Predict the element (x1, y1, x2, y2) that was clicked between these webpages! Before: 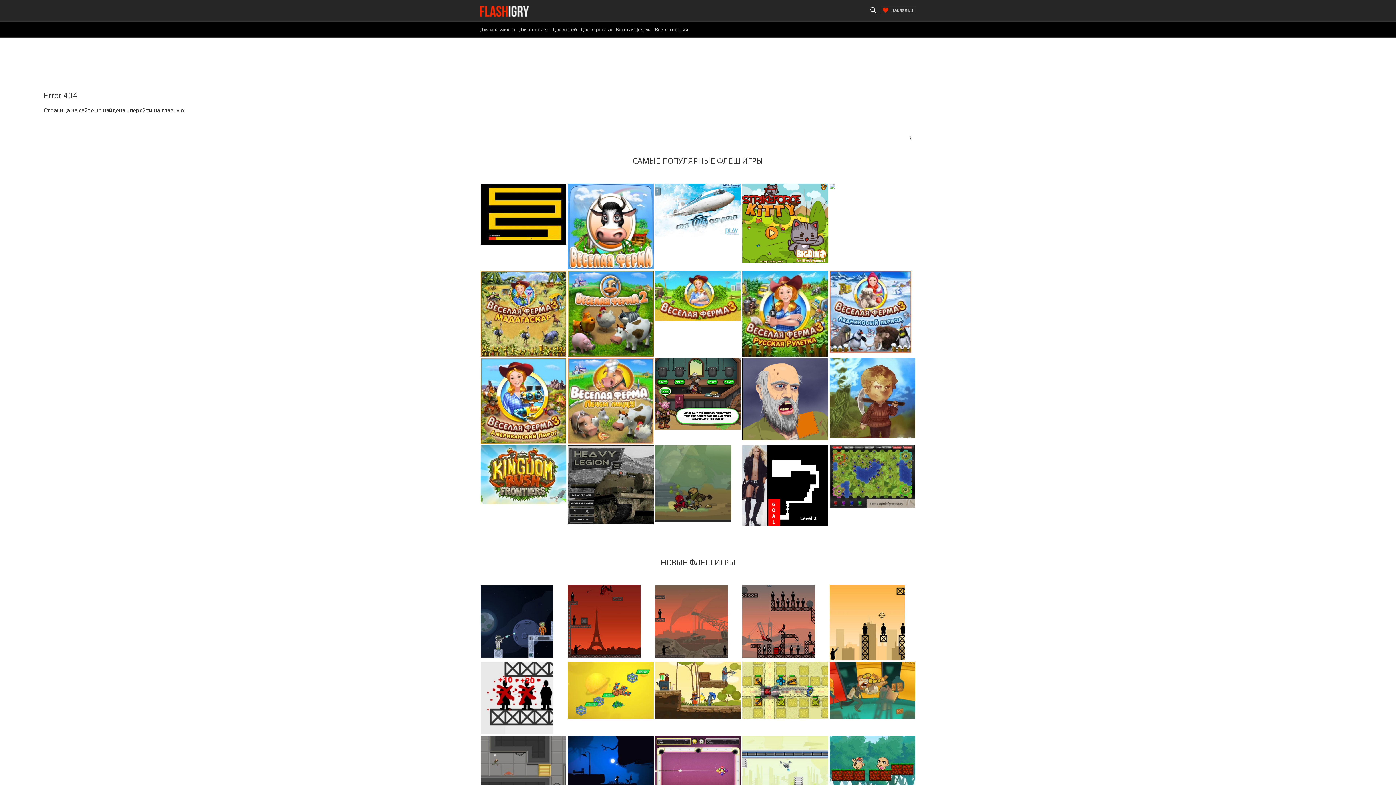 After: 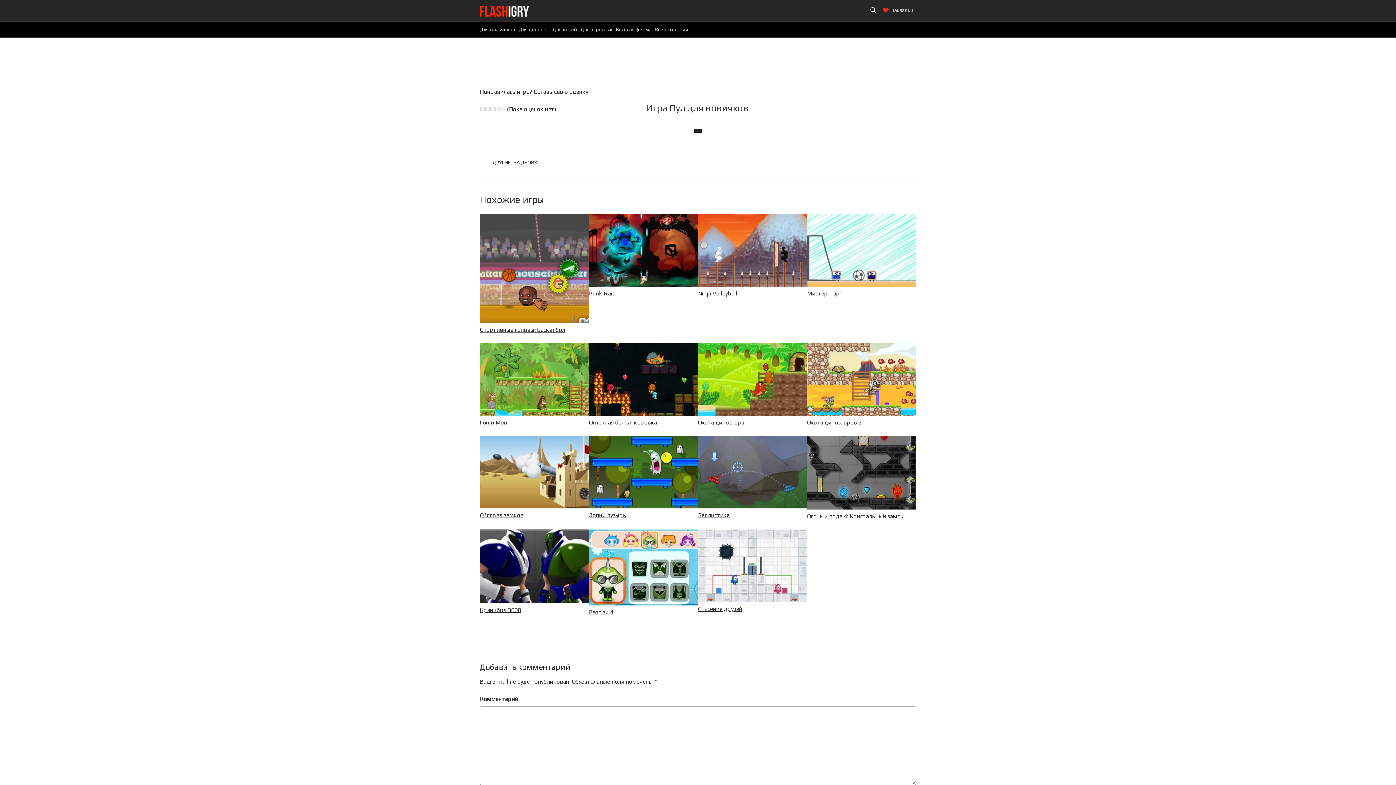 Action: bbox: (655, 736, 741, 796)